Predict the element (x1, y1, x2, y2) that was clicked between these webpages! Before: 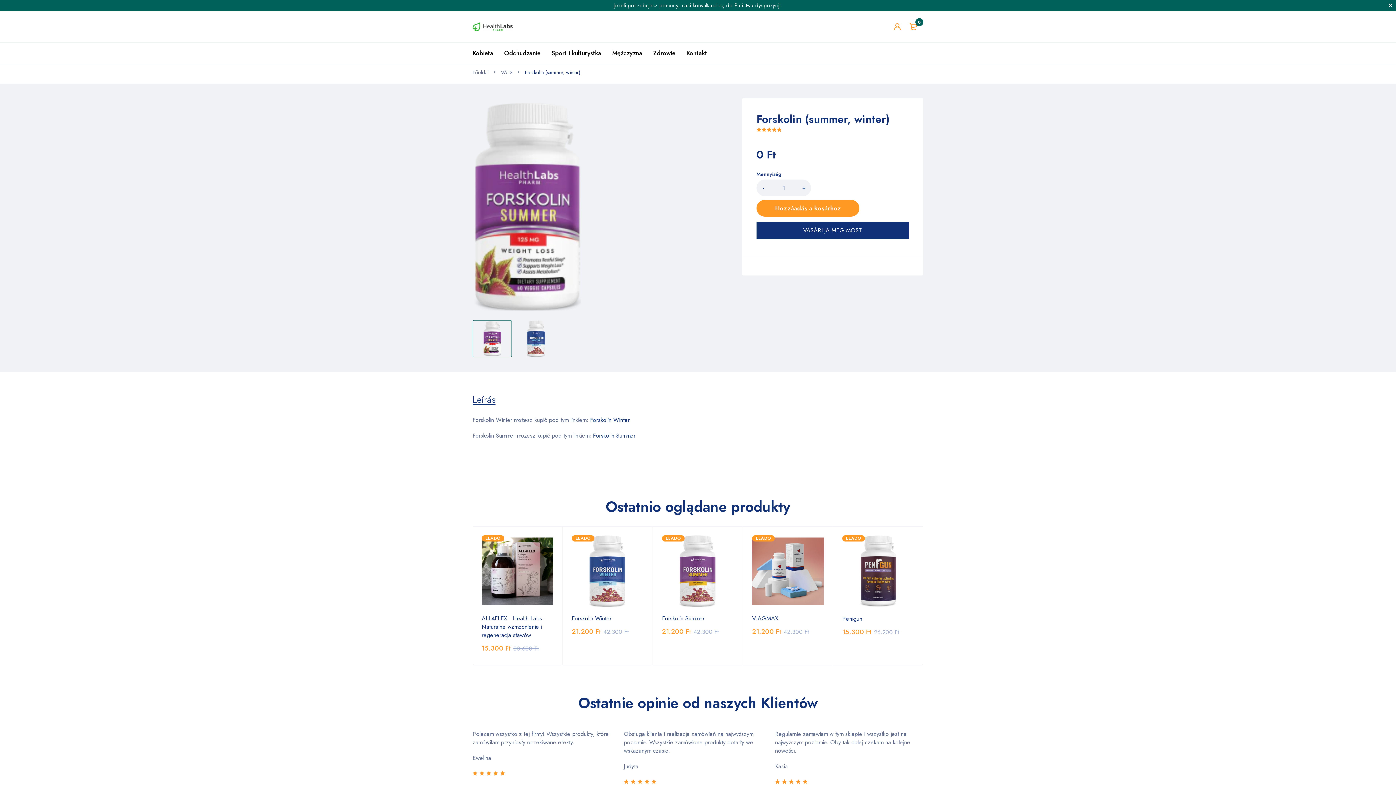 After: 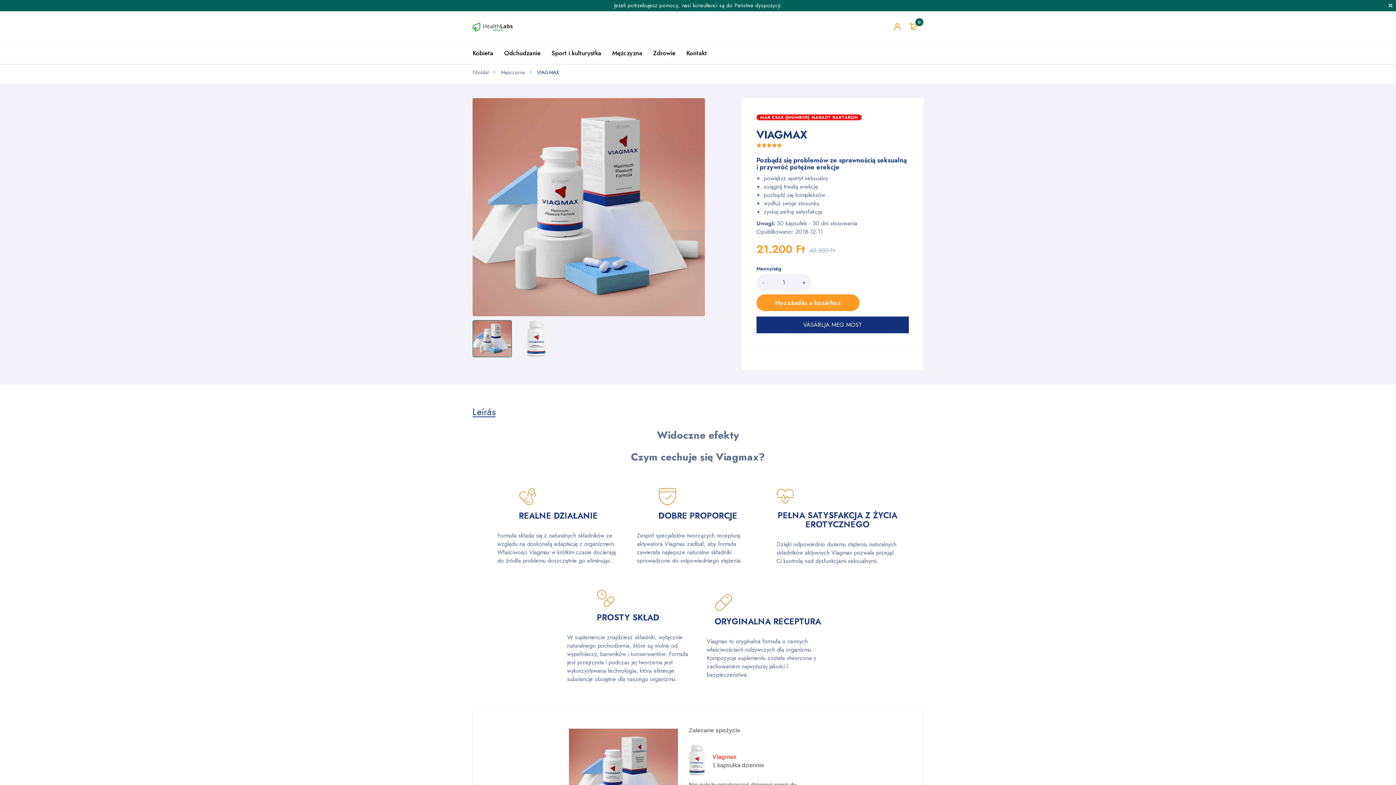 Action: bbox: (752, 535, 824, 607)